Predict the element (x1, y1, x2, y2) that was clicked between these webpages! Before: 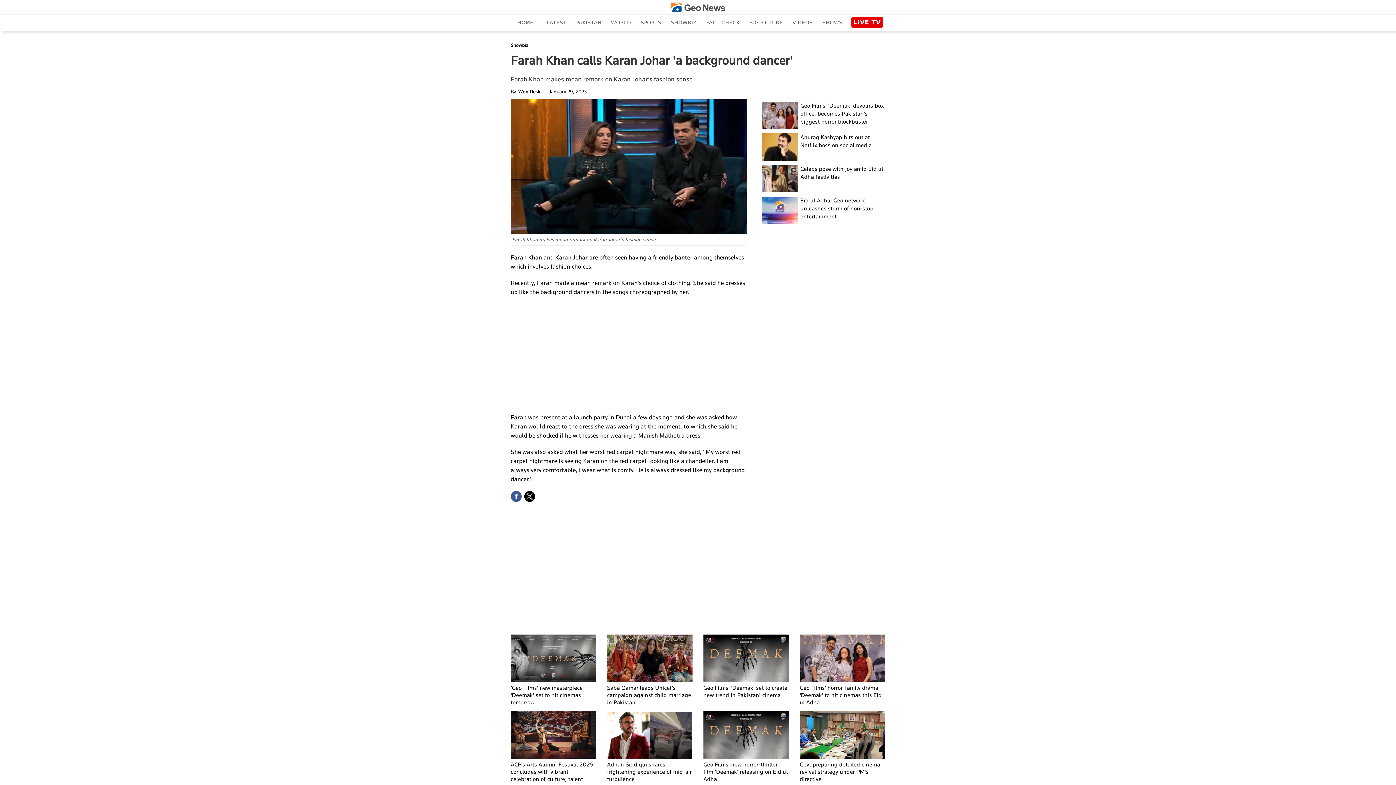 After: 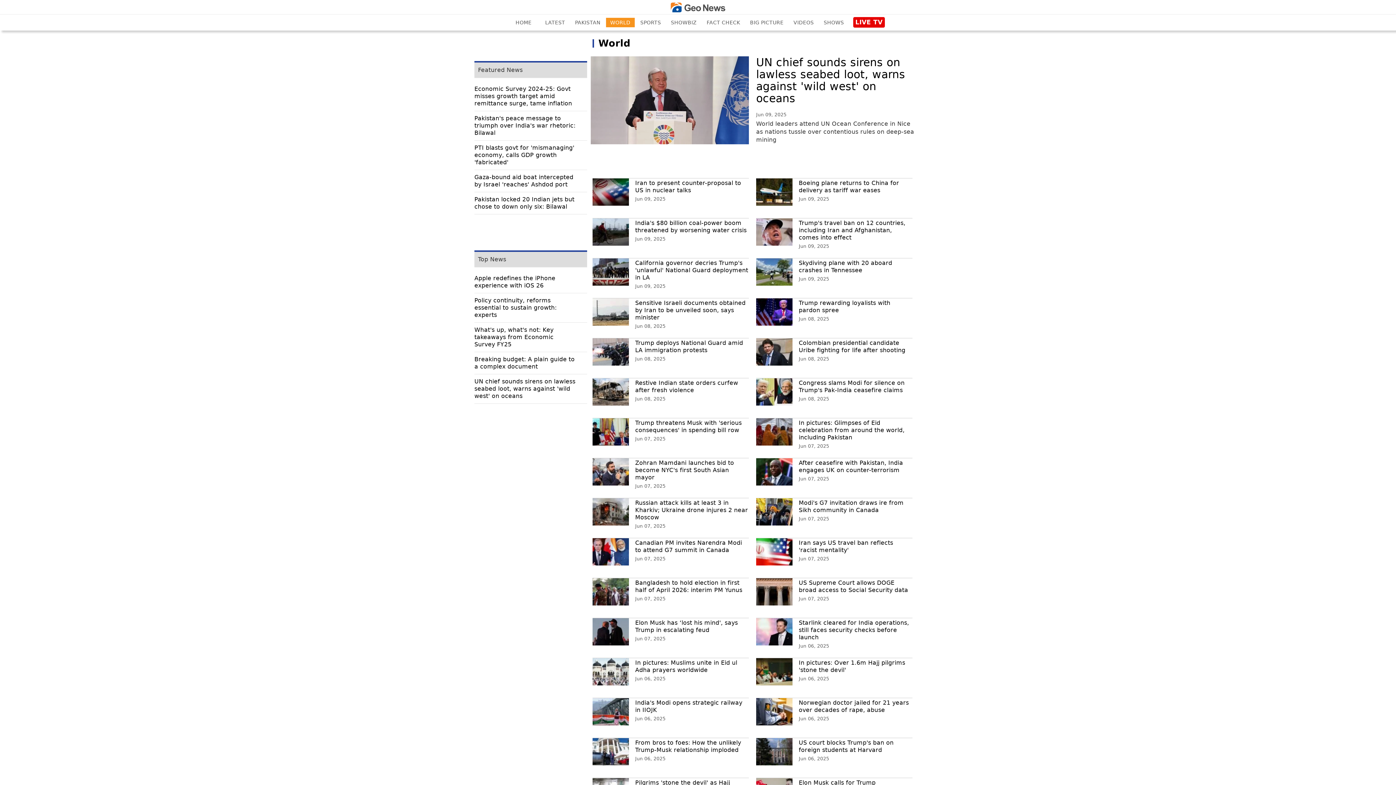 Action: bbox: (606, 17, 635, 27) label: WORLD